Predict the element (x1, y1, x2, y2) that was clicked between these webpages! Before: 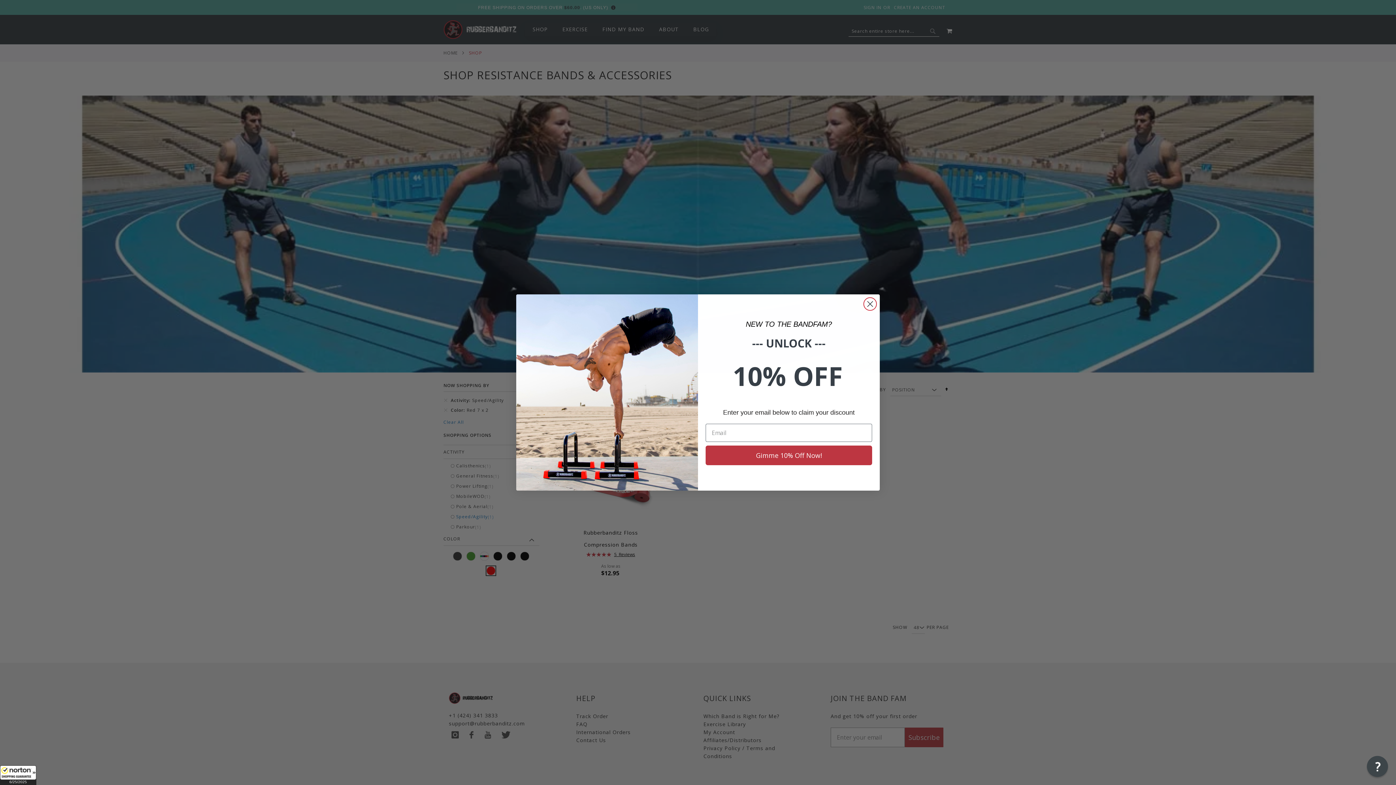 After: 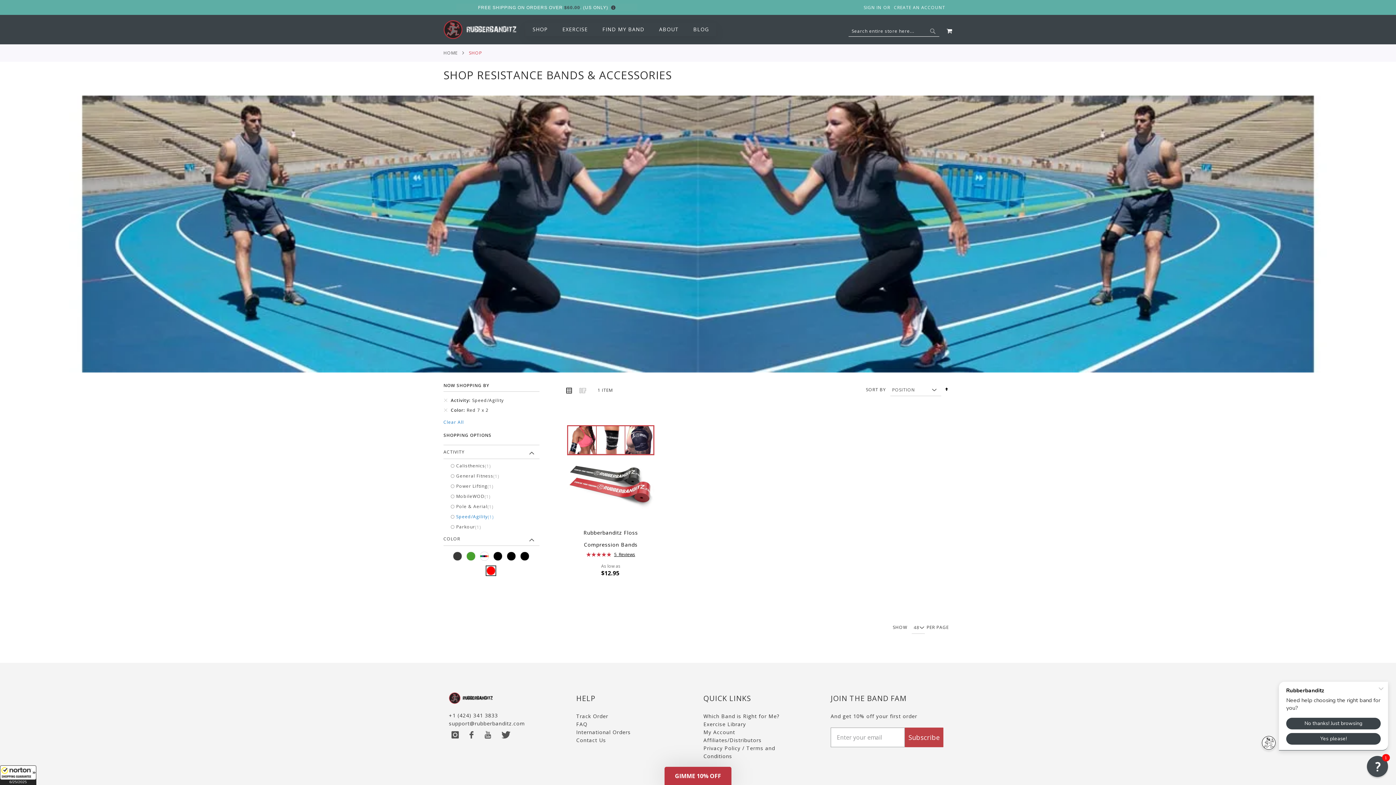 Action: bbox: (863, 297, 877, 310) label: Close dialog